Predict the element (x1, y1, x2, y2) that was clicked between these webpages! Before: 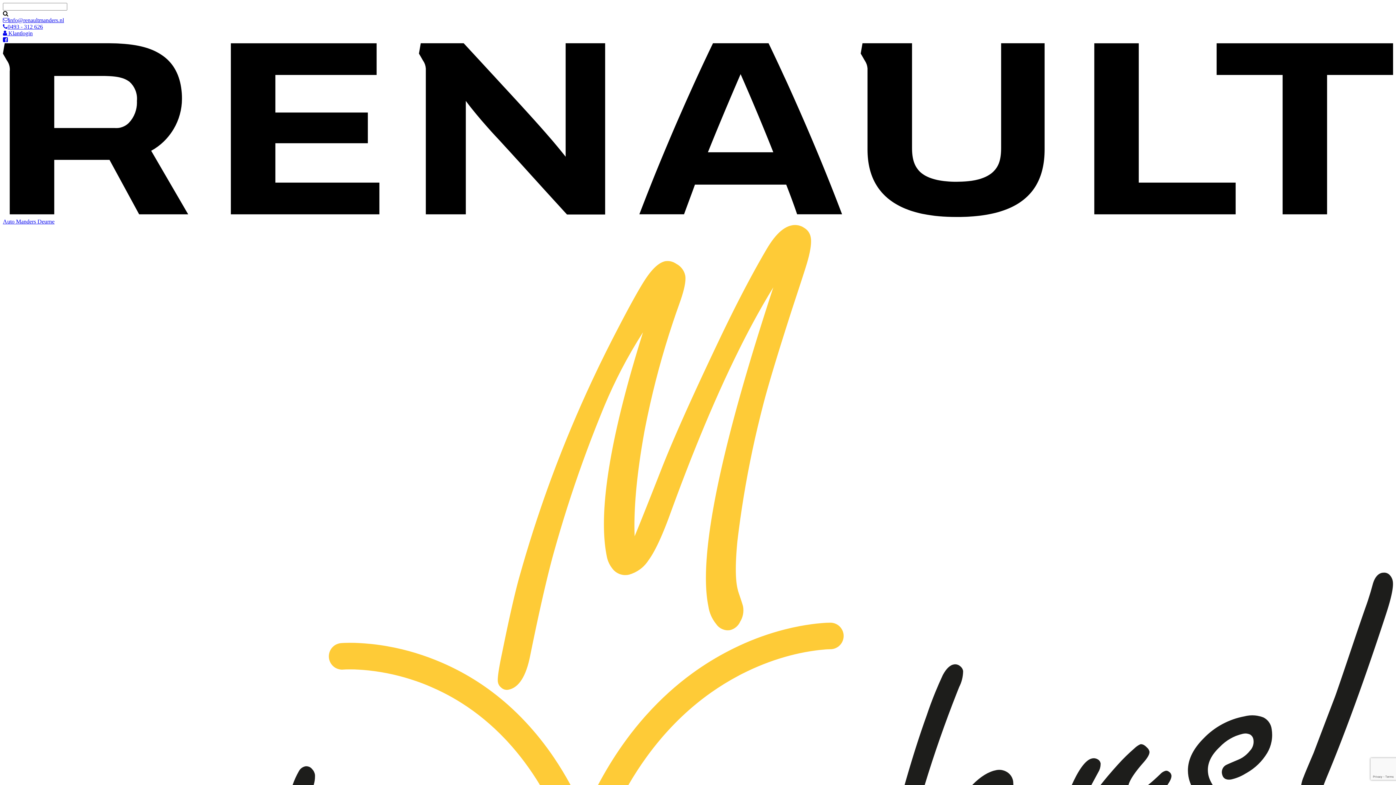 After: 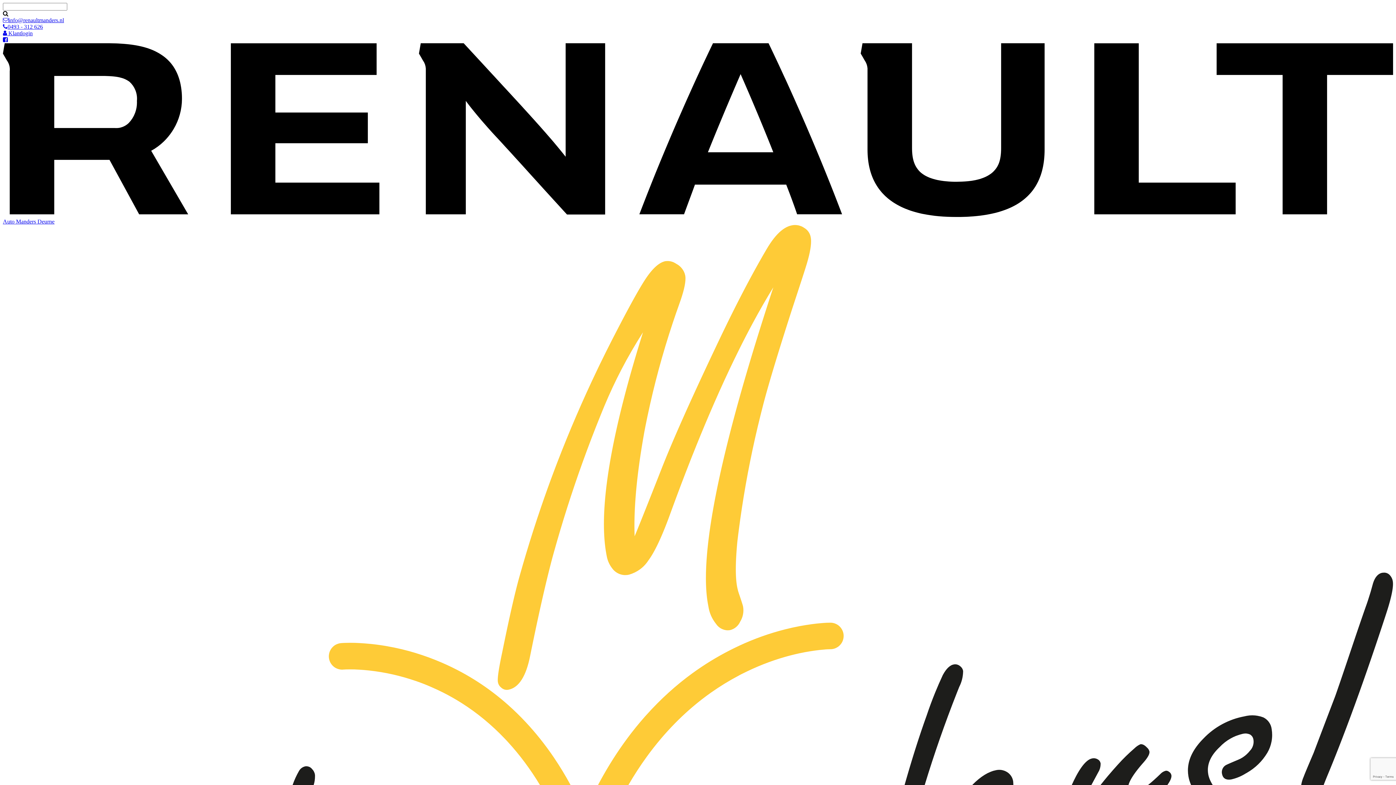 Action: bbox: (2, 36, 8, 42)